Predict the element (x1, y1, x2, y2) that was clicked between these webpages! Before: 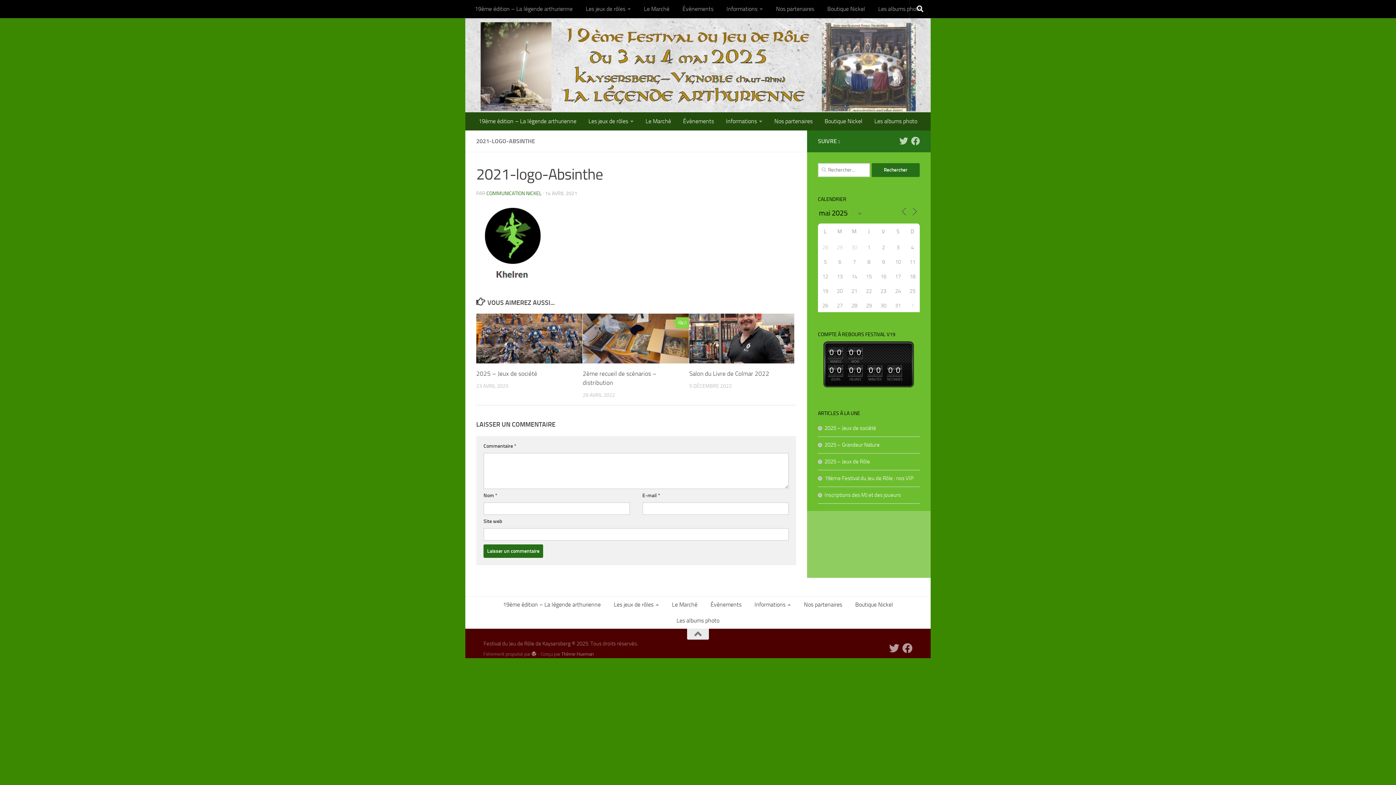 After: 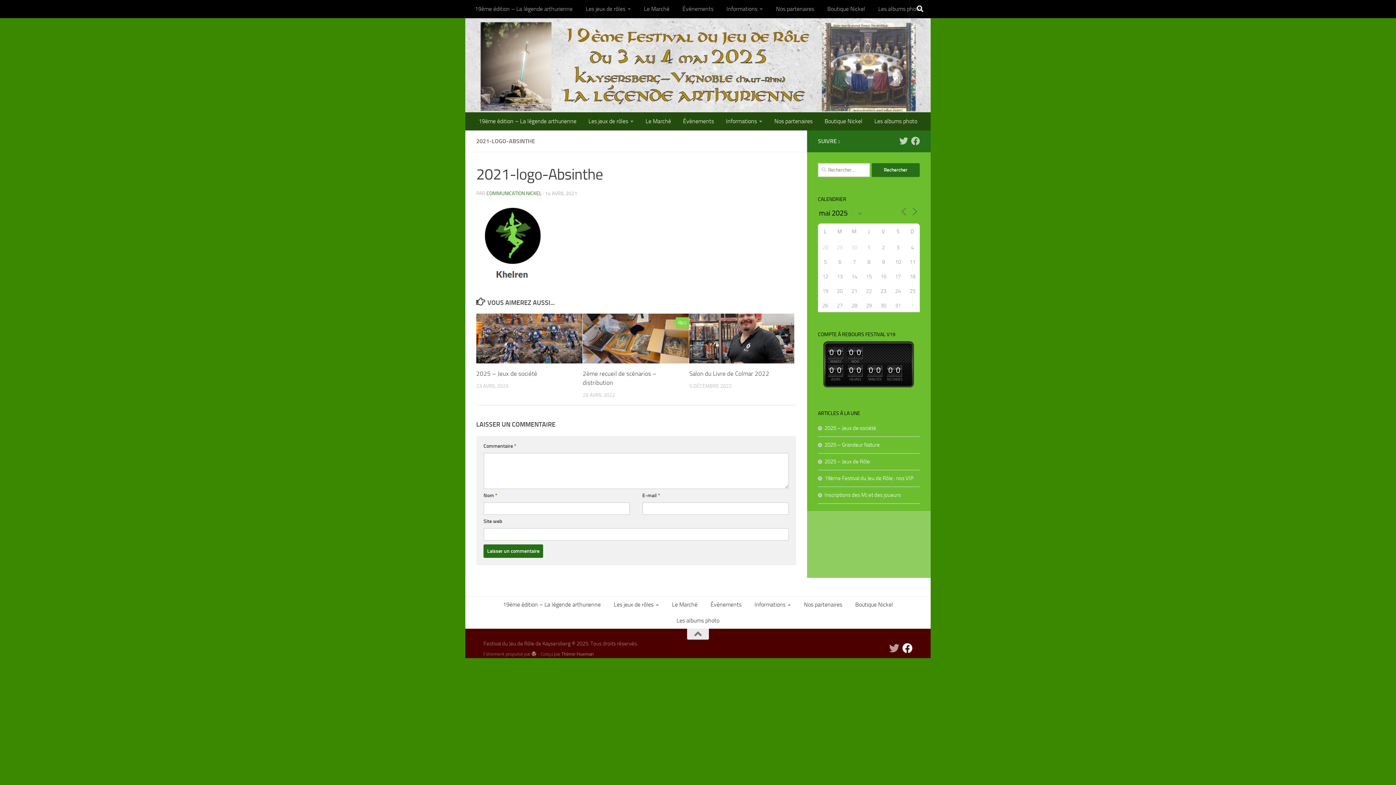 Action: label: Suivez-nous sur Facebook bbox: (902, 643, 912, 653)